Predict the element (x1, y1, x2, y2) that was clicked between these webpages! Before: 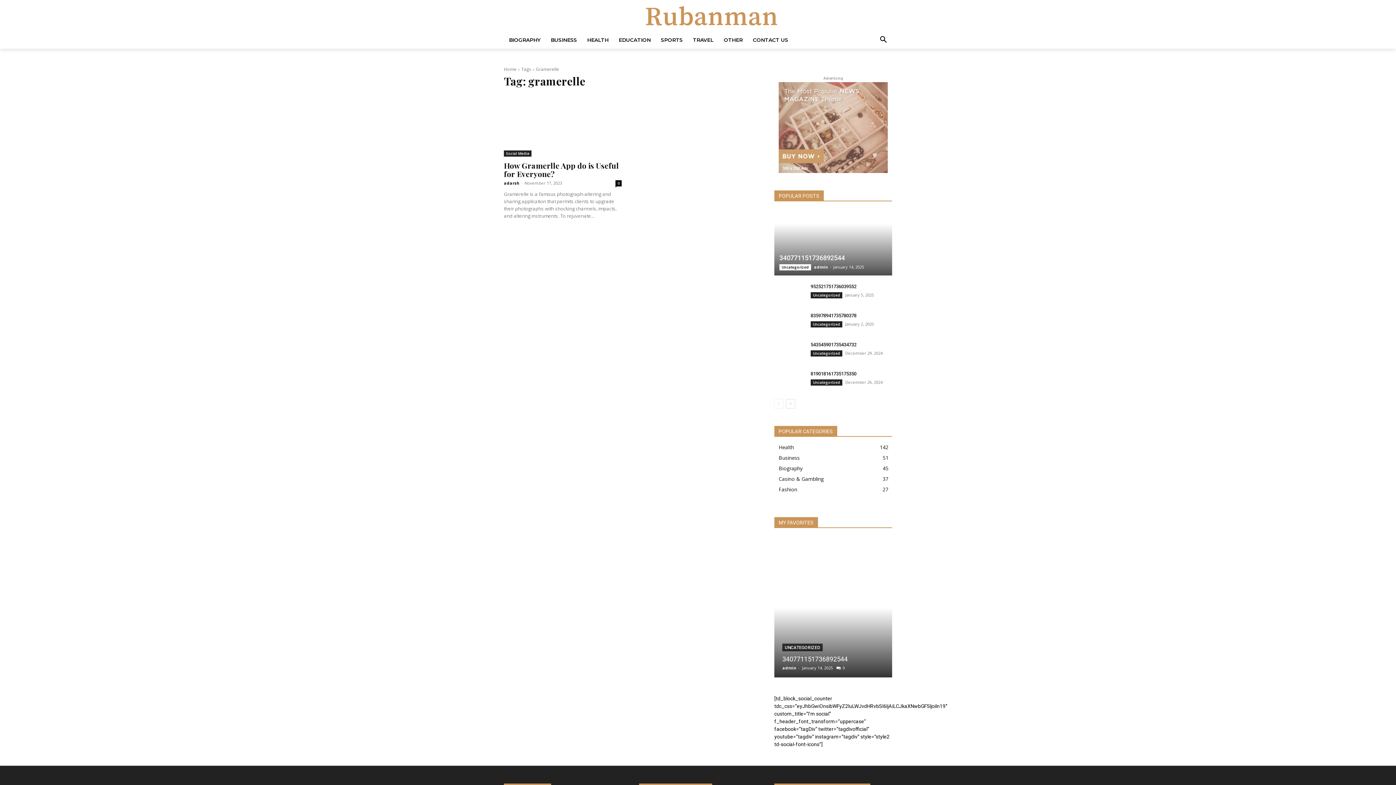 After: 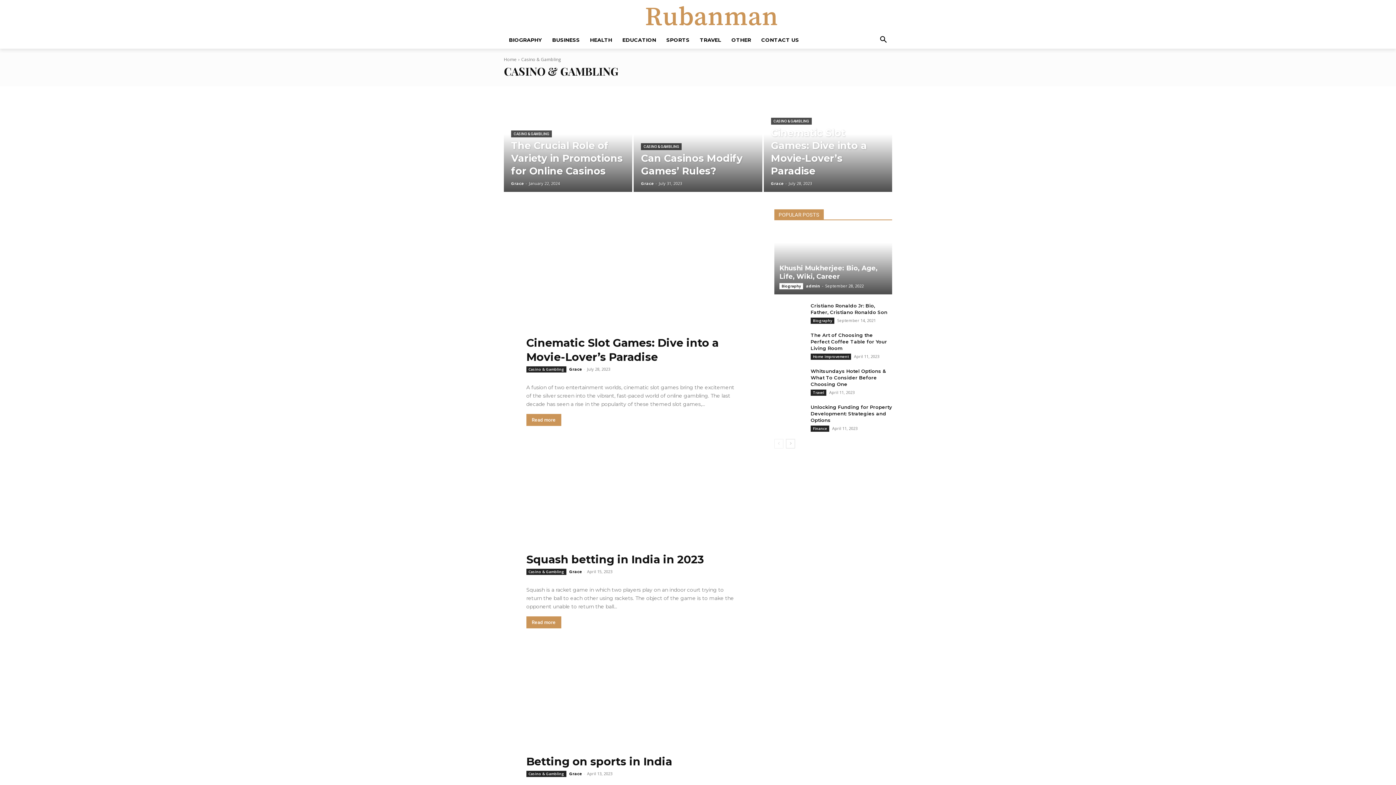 Action: bbox: (778, 475, 824, 482) label: Casino & Gambling
37